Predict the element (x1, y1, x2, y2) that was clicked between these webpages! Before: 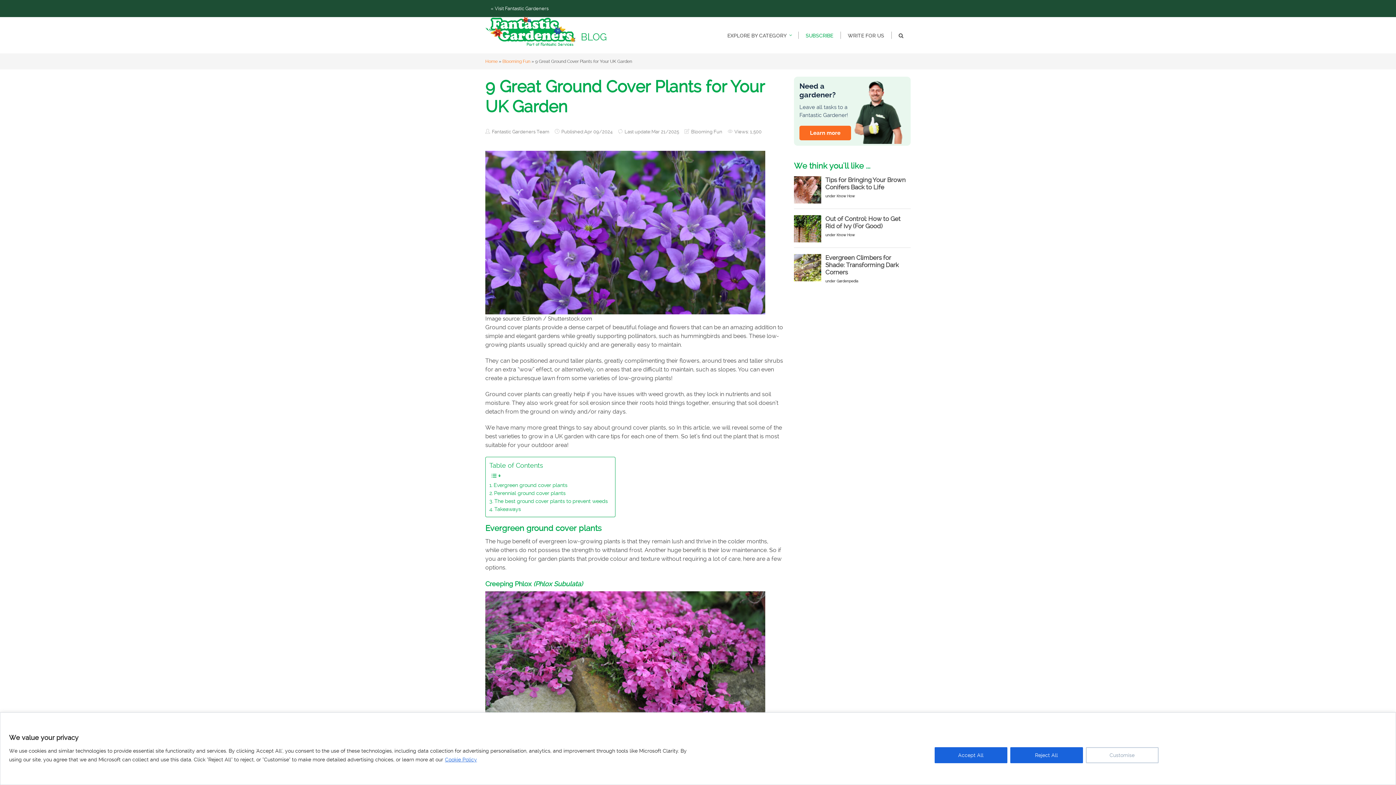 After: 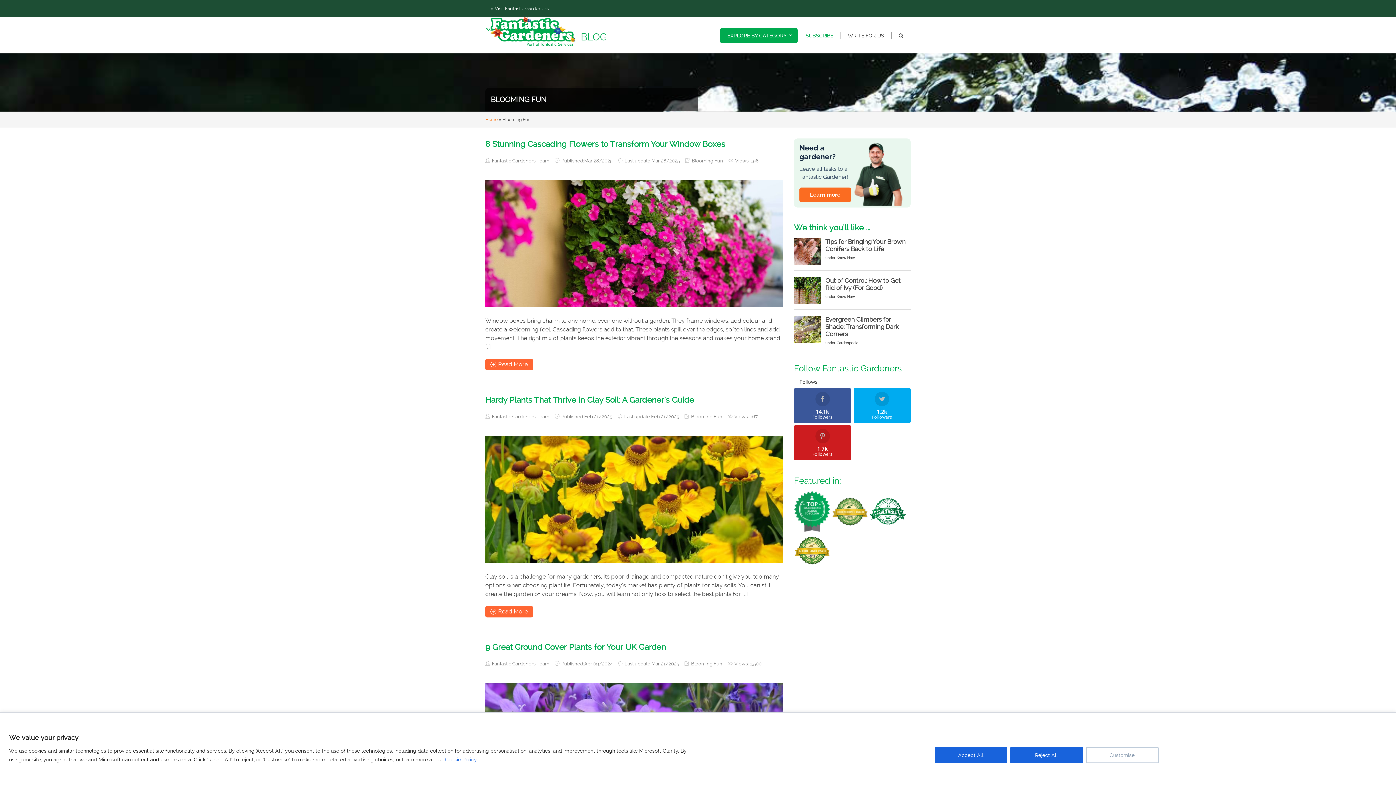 Action: bbox: (502, 58, 530, 64) label: Blooming Fun